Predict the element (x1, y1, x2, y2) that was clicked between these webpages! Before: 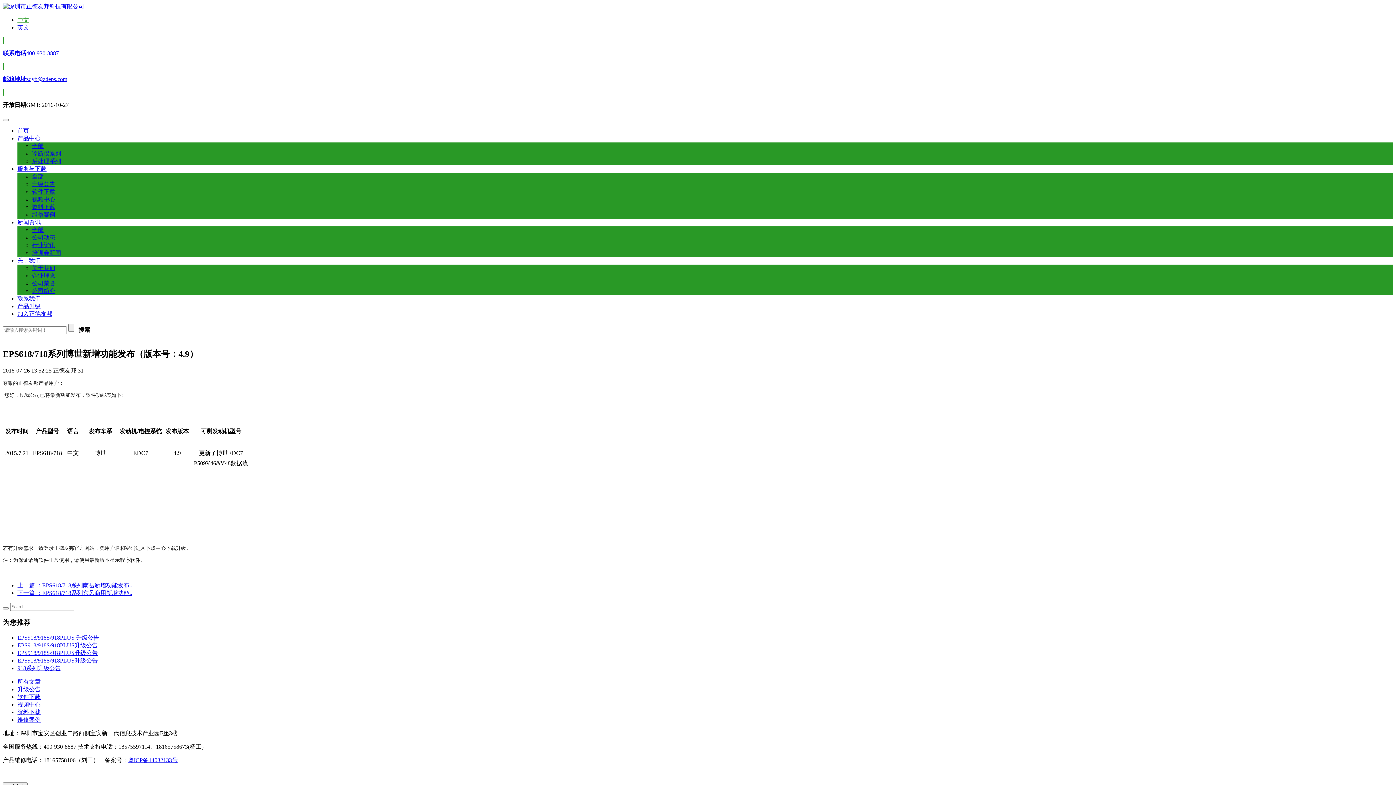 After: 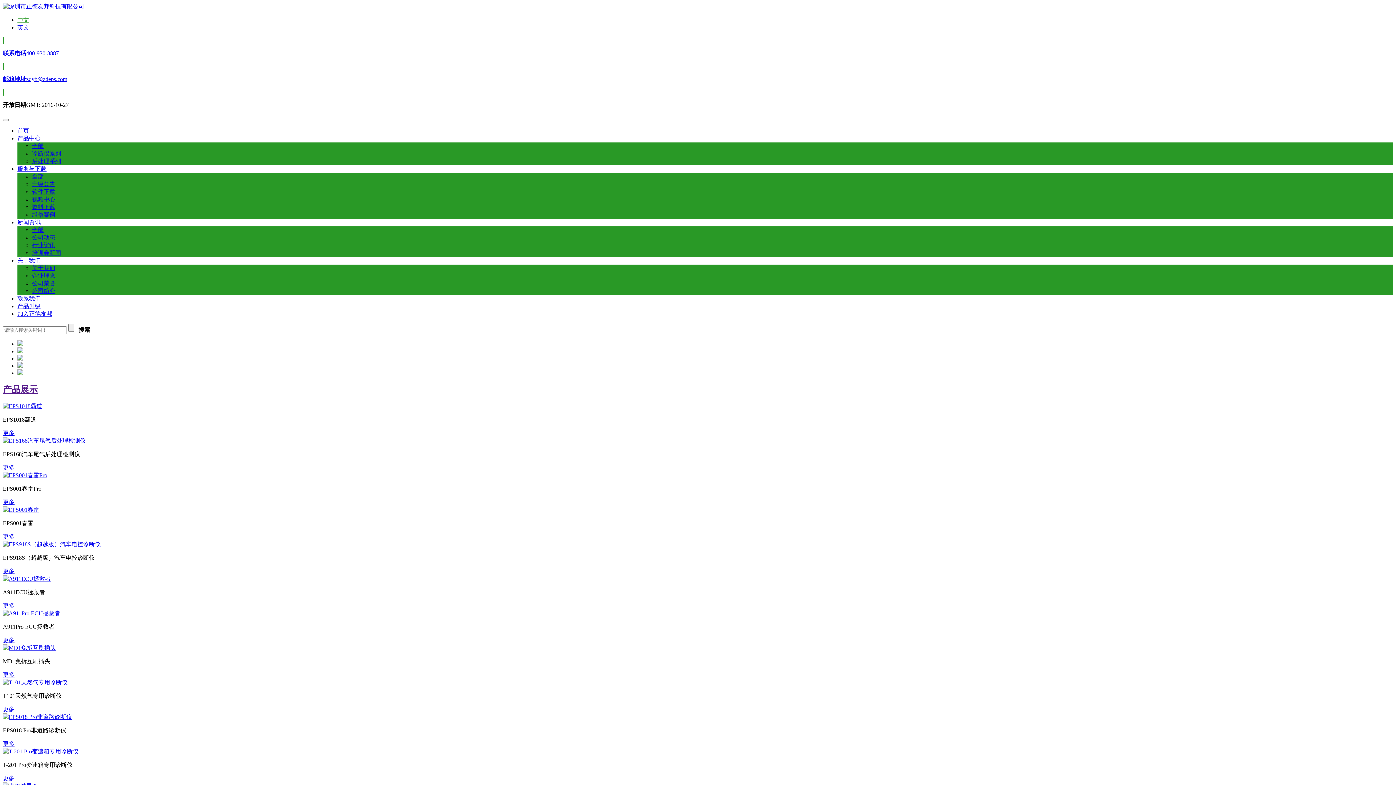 Action: bbox: (2, 3, 84, 9)